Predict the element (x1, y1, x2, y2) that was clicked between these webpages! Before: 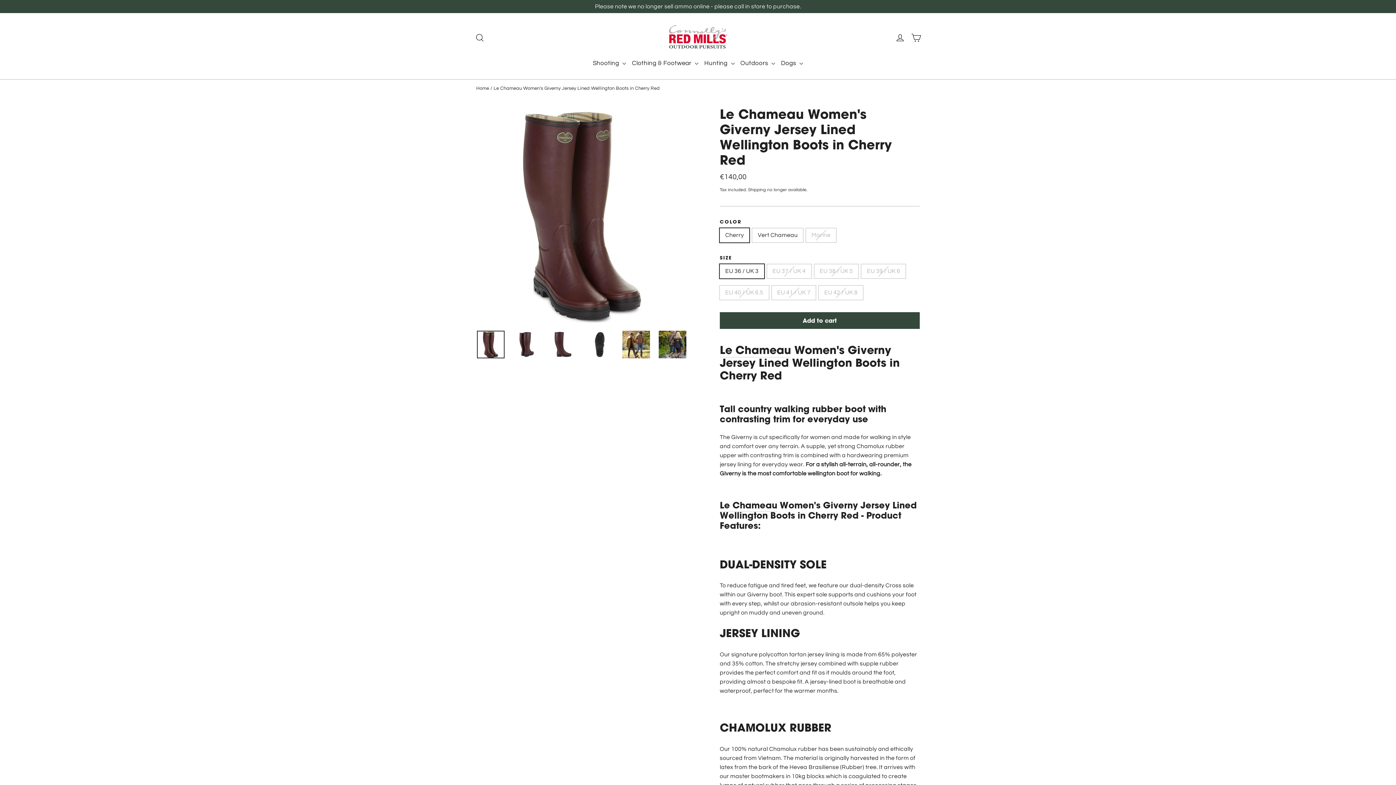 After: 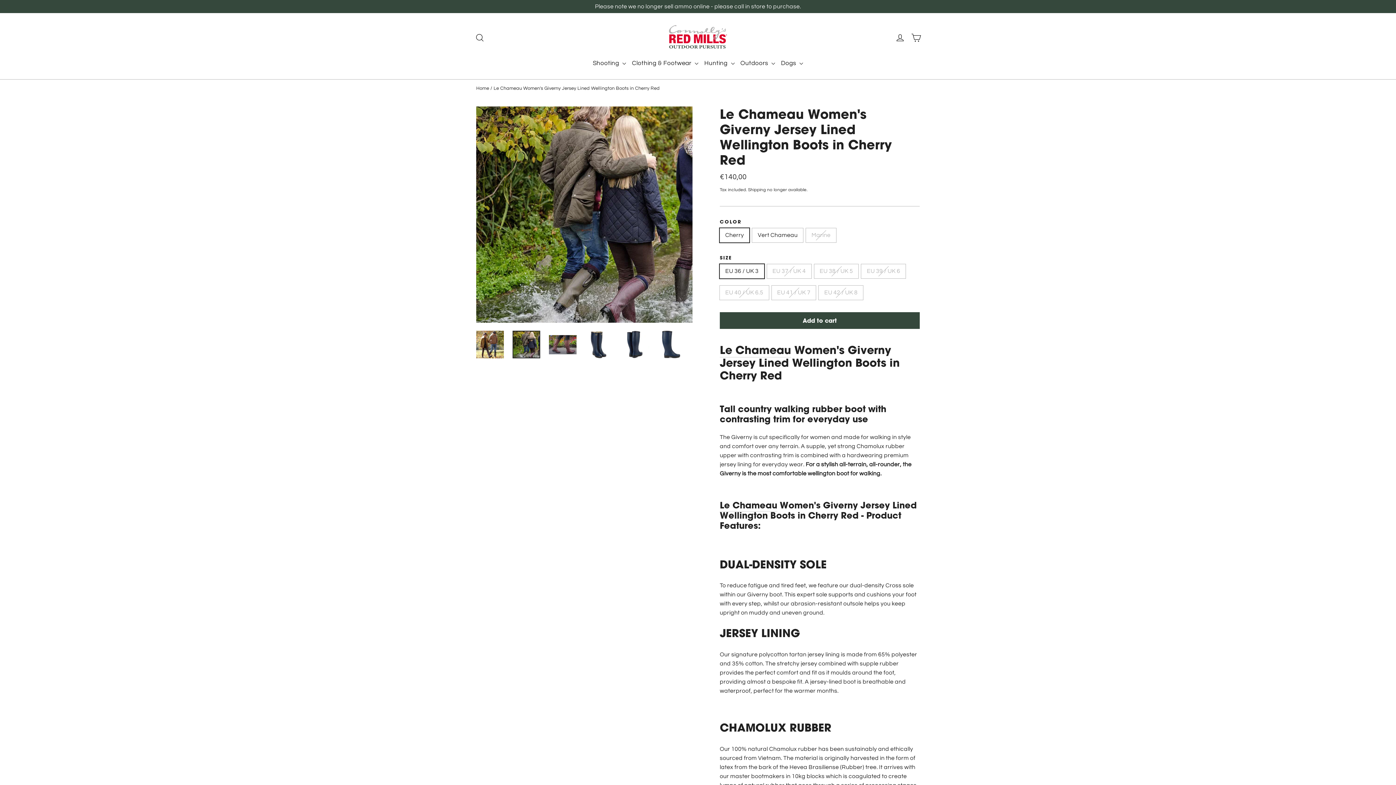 Action: bbox: (658, 330, 686, 358)